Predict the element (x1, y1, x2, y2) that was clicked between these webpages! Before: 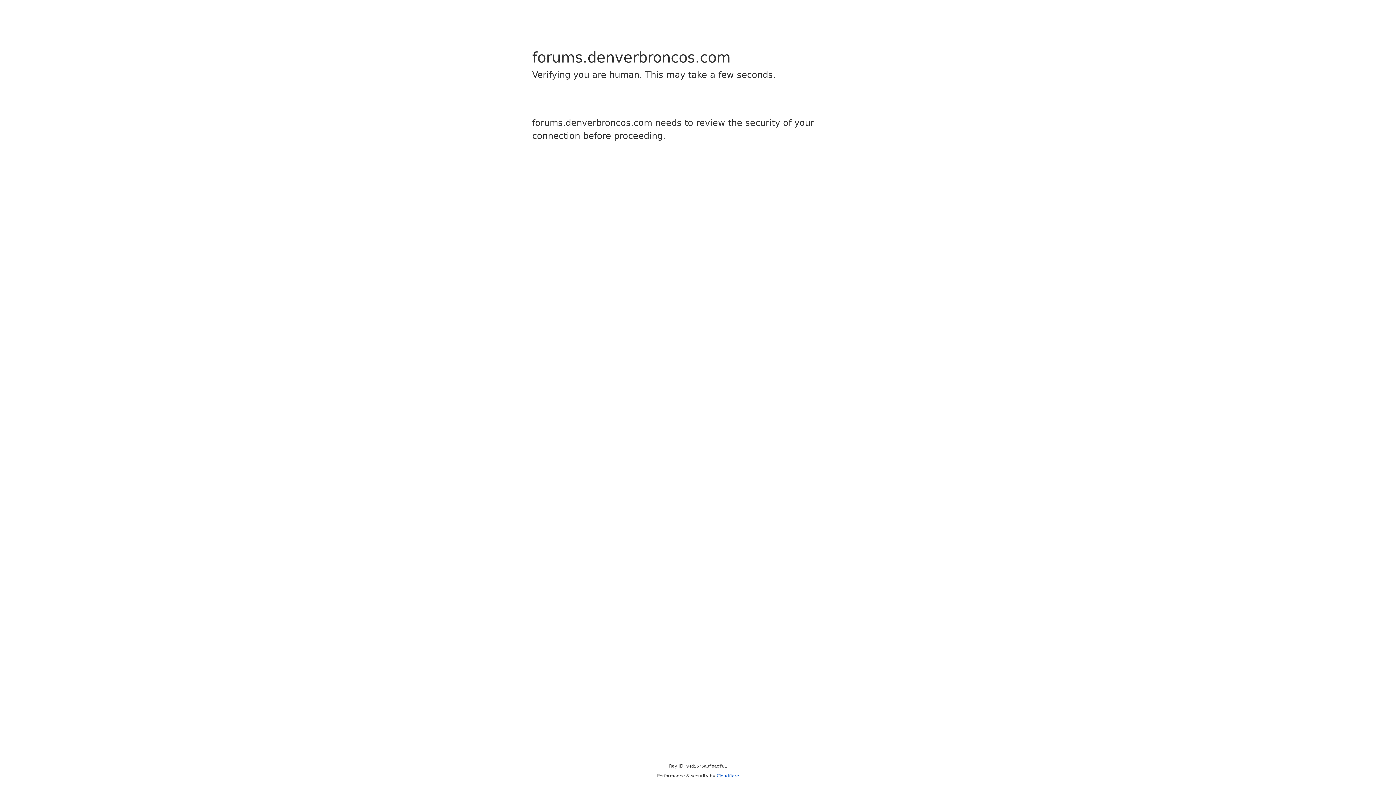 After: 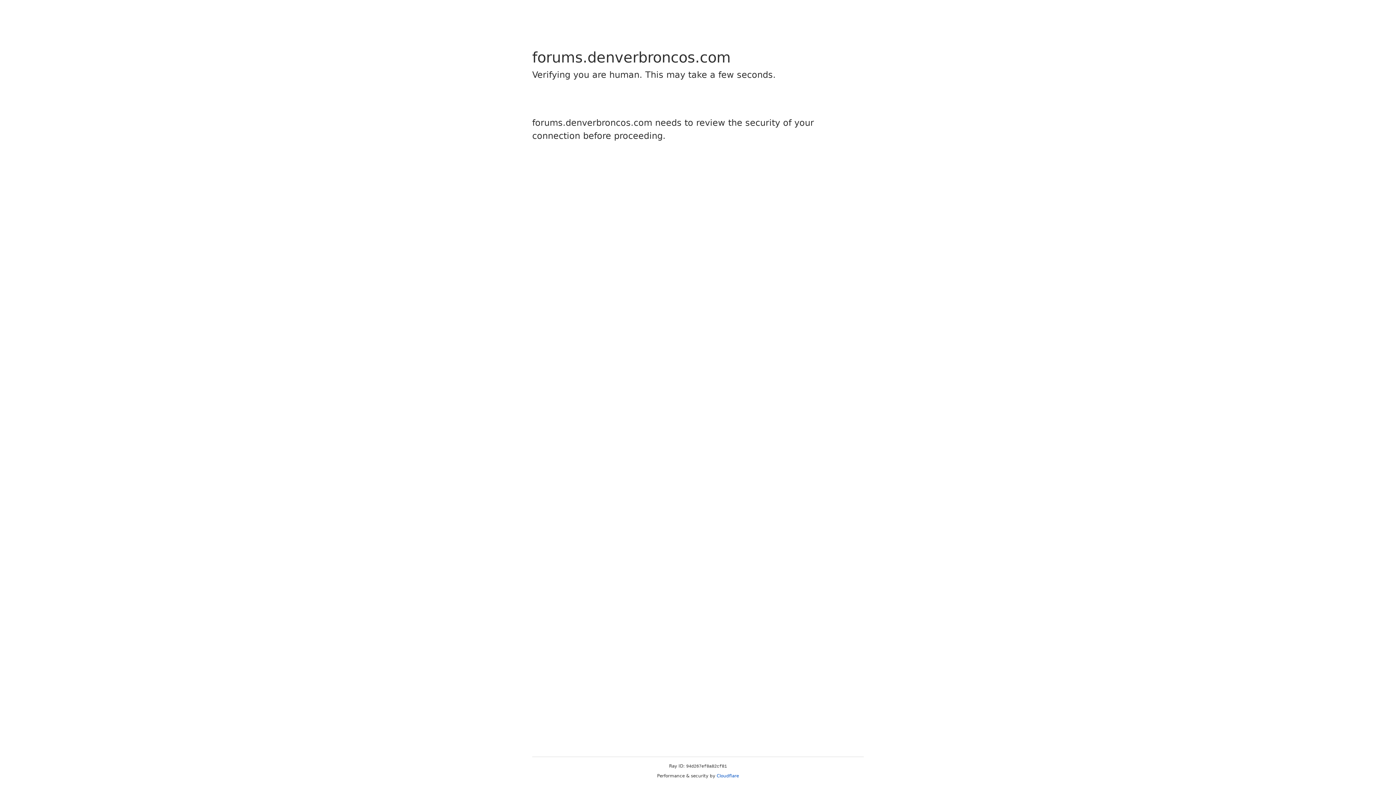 Action: bbox: (716, 773, 739, 778) label: Cloudflare